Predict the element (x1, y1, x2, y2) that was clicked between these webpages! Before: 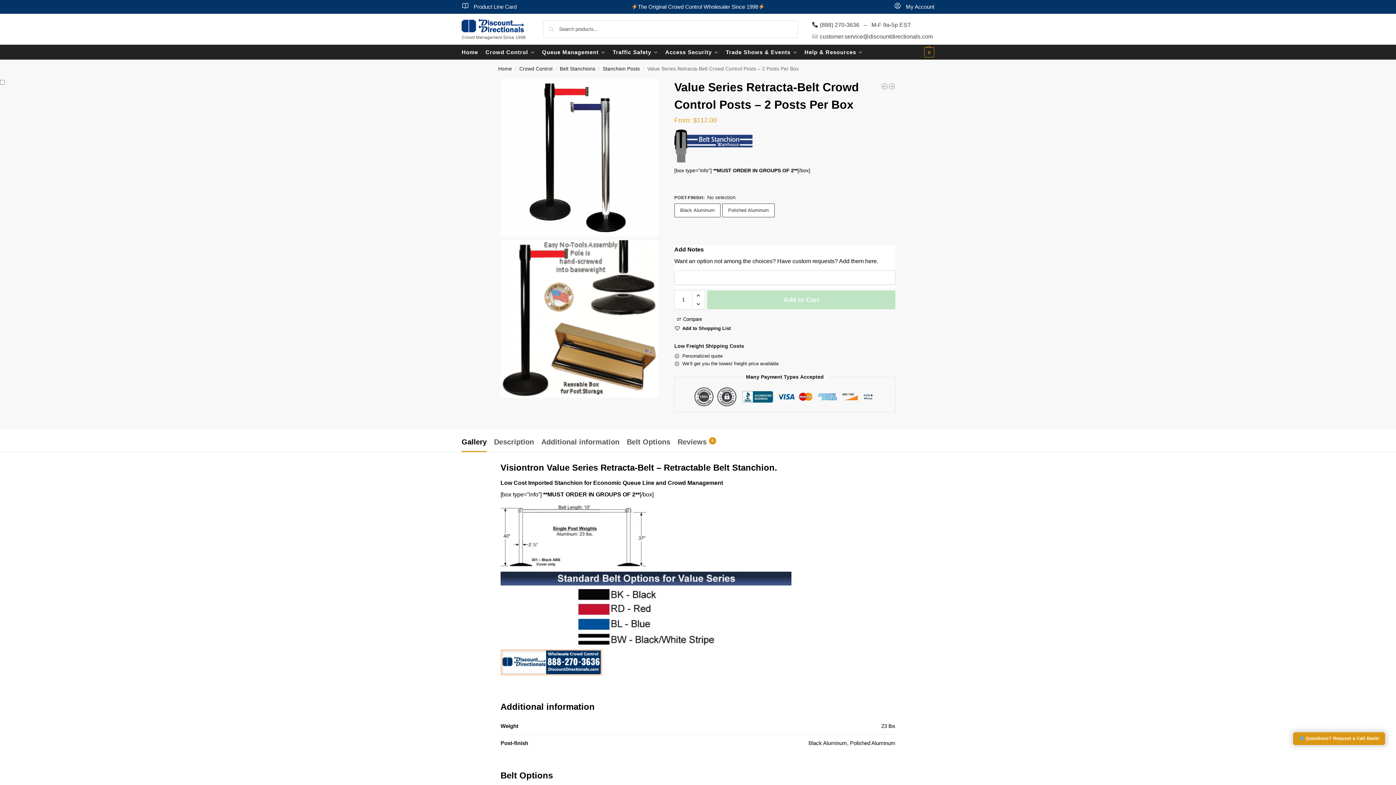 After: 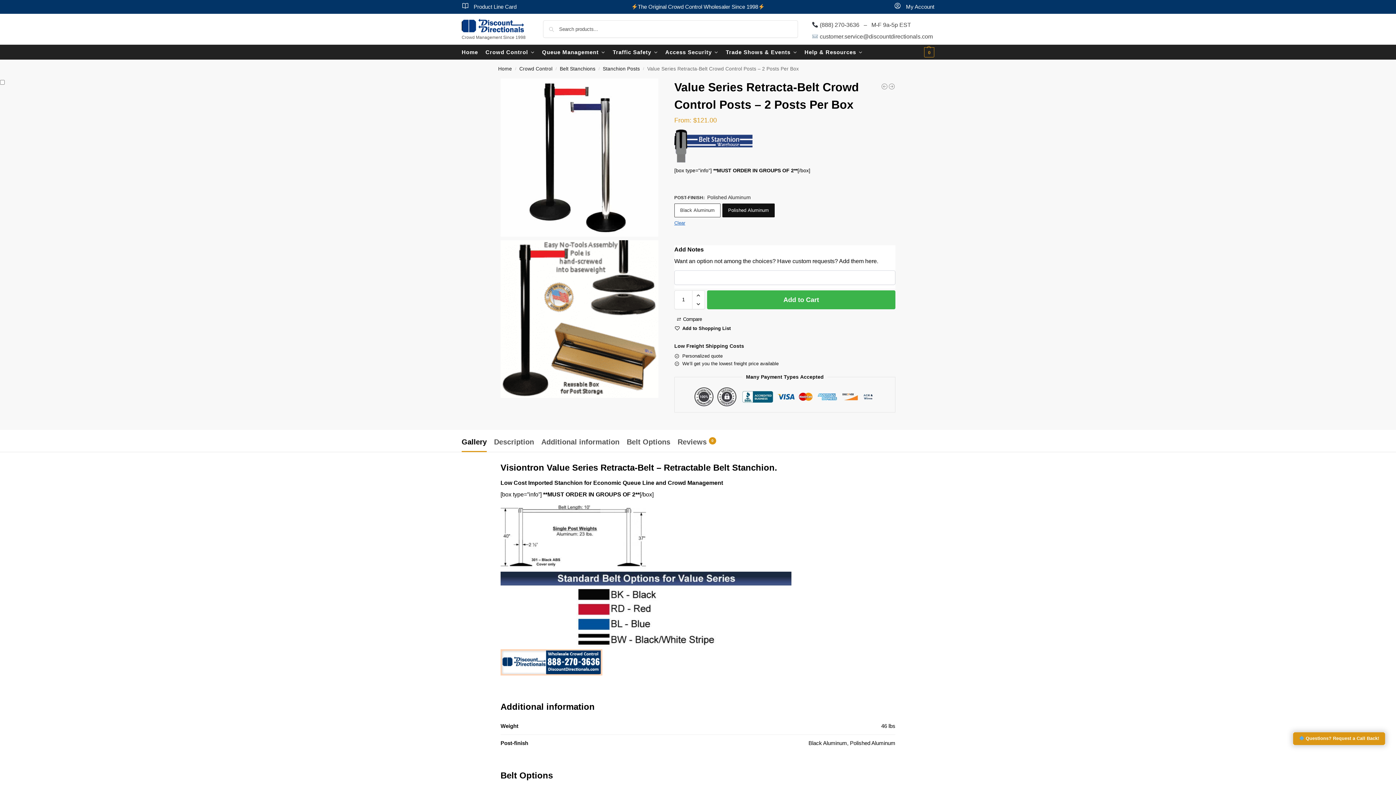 Action: bbox: (722, 203, 774, 217) label: Polished Aluminum